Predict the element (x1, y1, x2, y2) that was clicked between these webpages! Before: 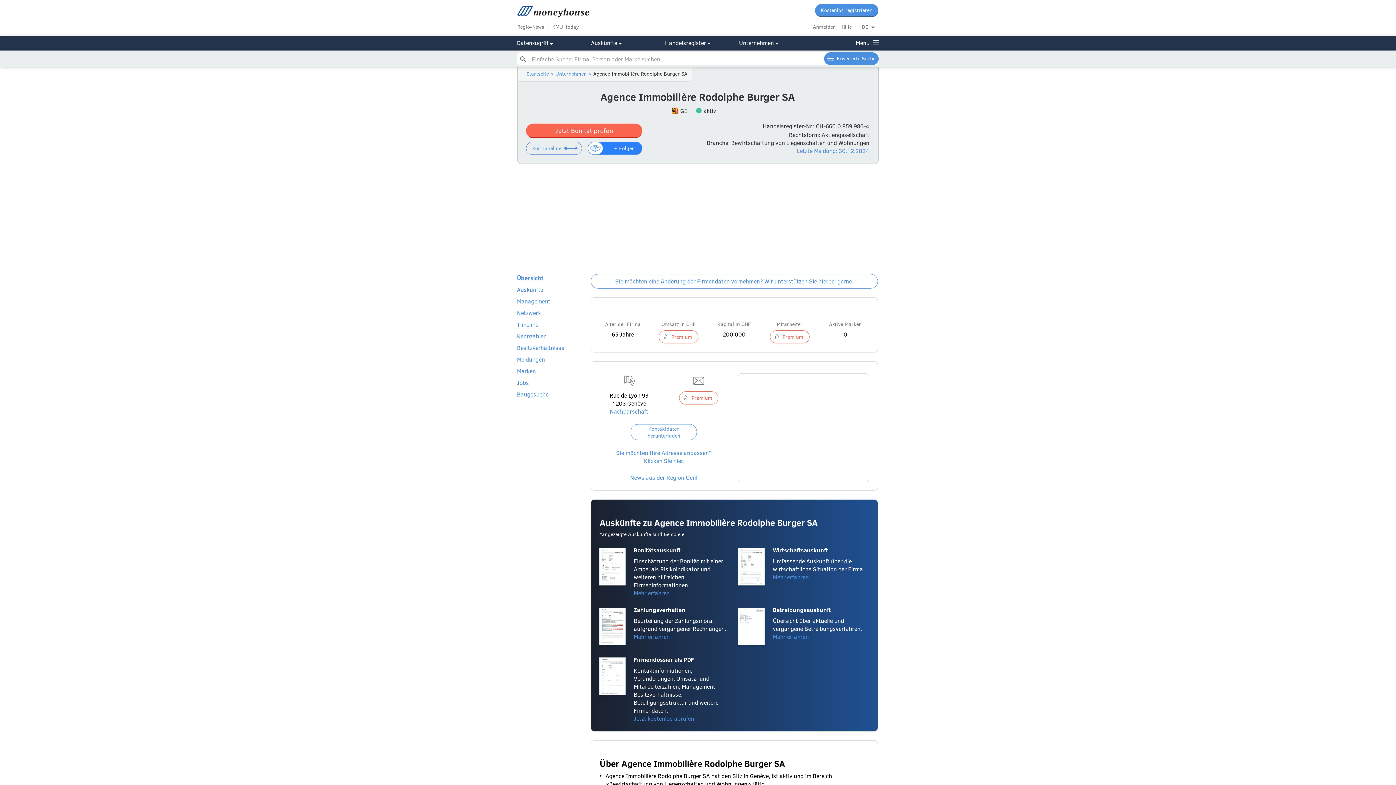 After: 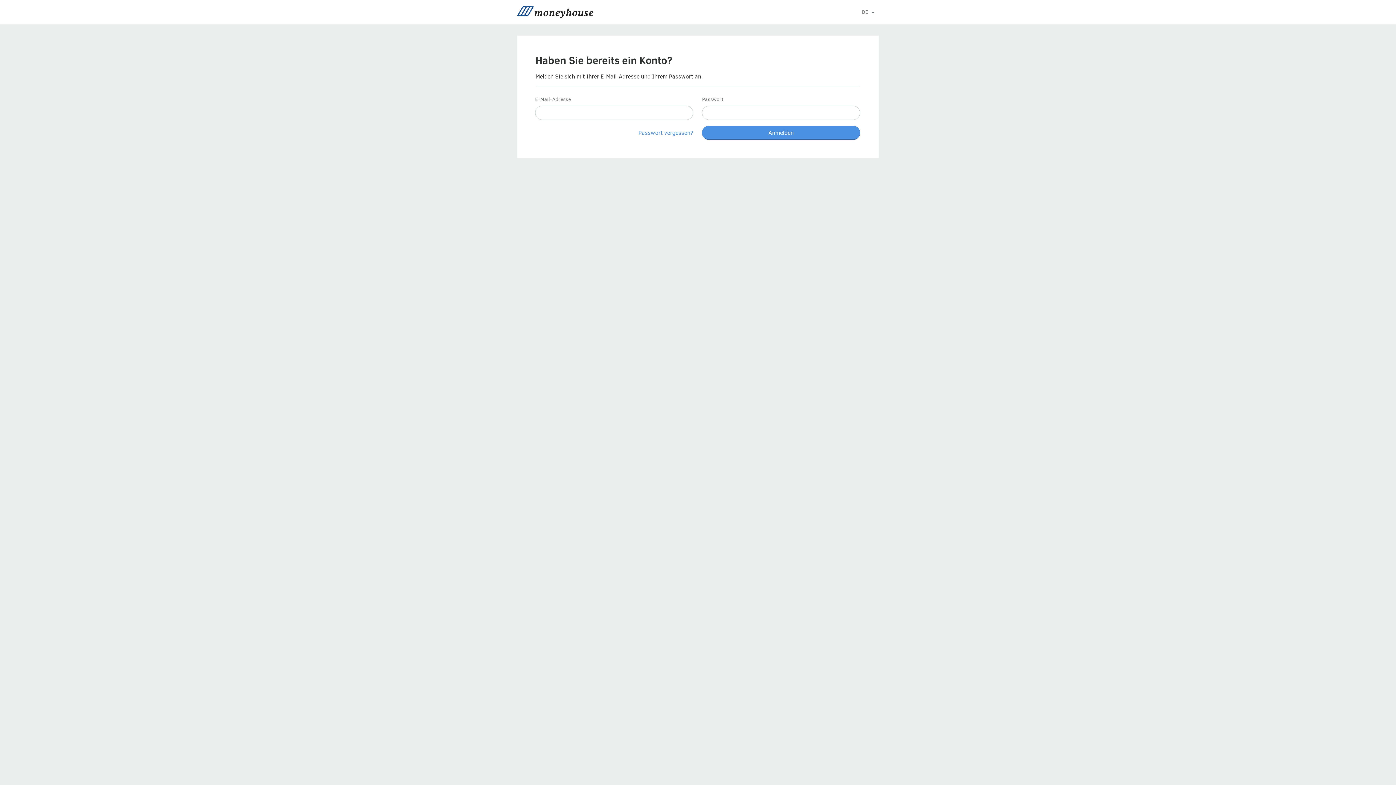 Action: bbox: (813, 23, 836, 30) label: Anmelden